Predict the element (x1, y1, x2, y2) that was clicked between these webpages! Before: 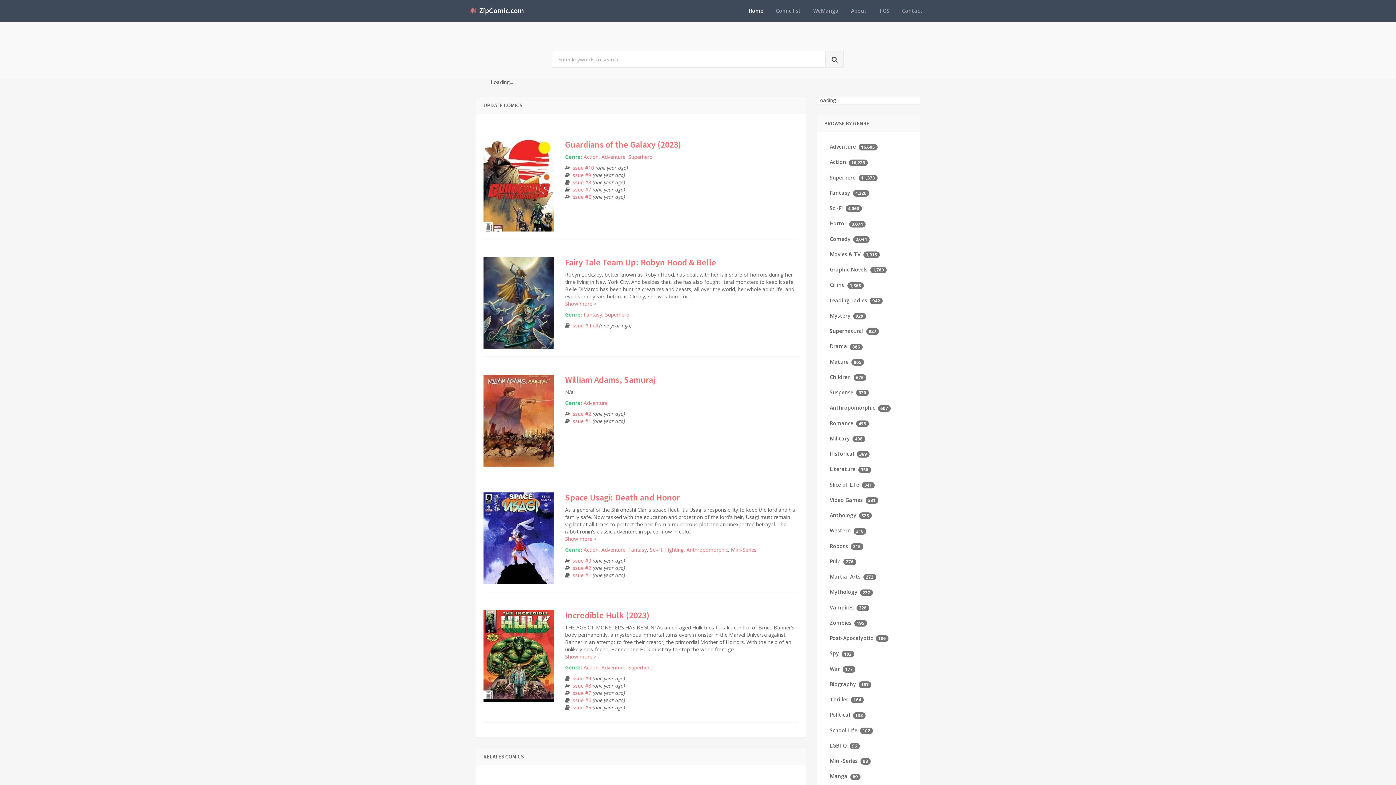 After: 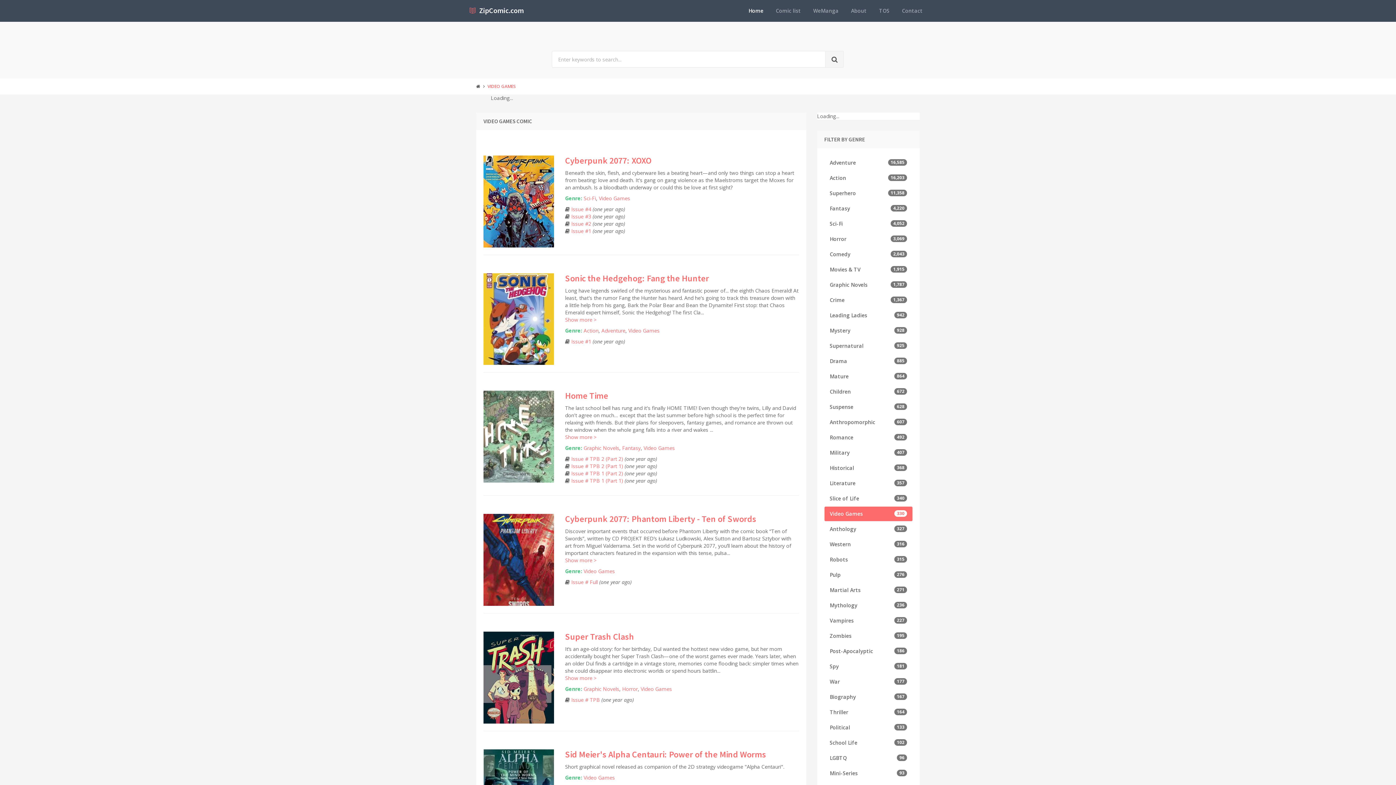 Action: label: Video Games 331 bbox: (824, 493, 912, 507)